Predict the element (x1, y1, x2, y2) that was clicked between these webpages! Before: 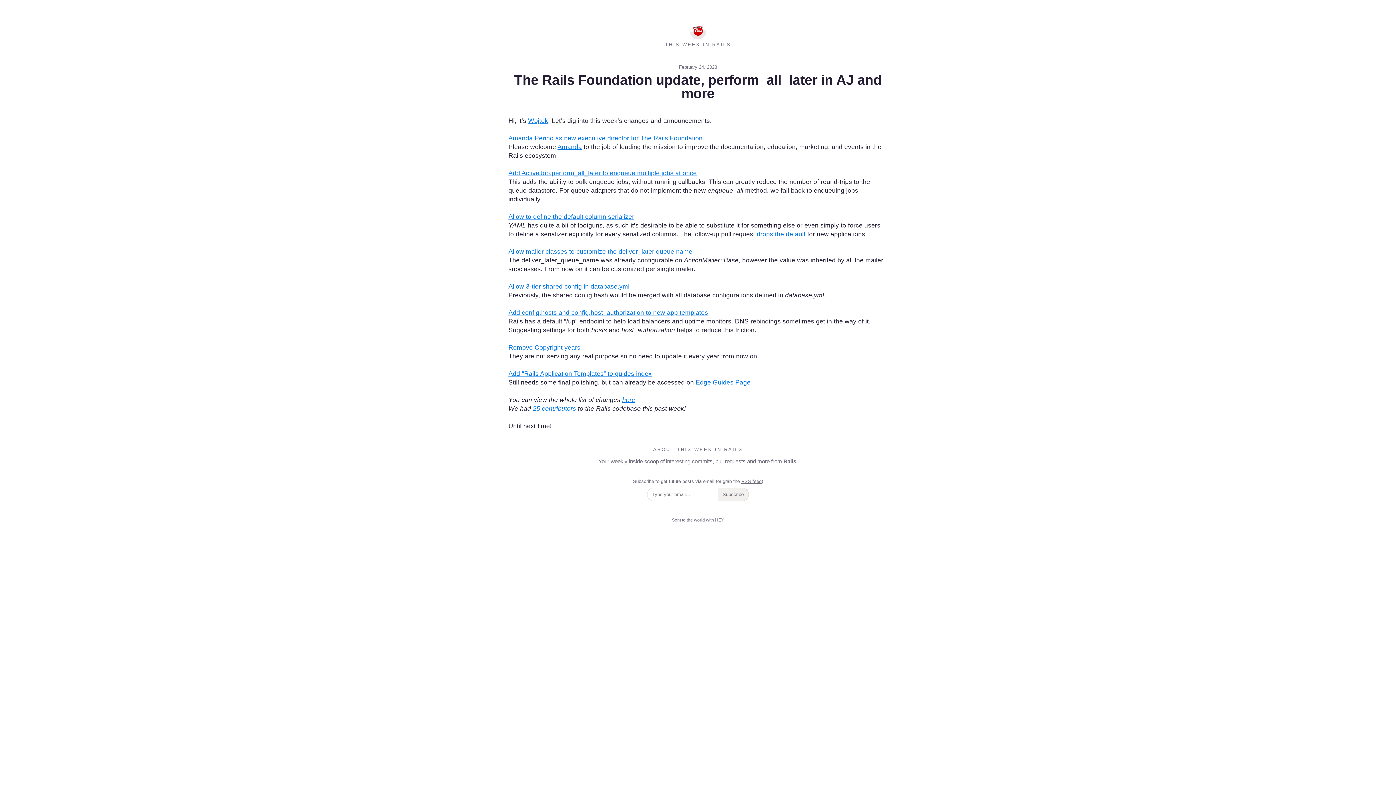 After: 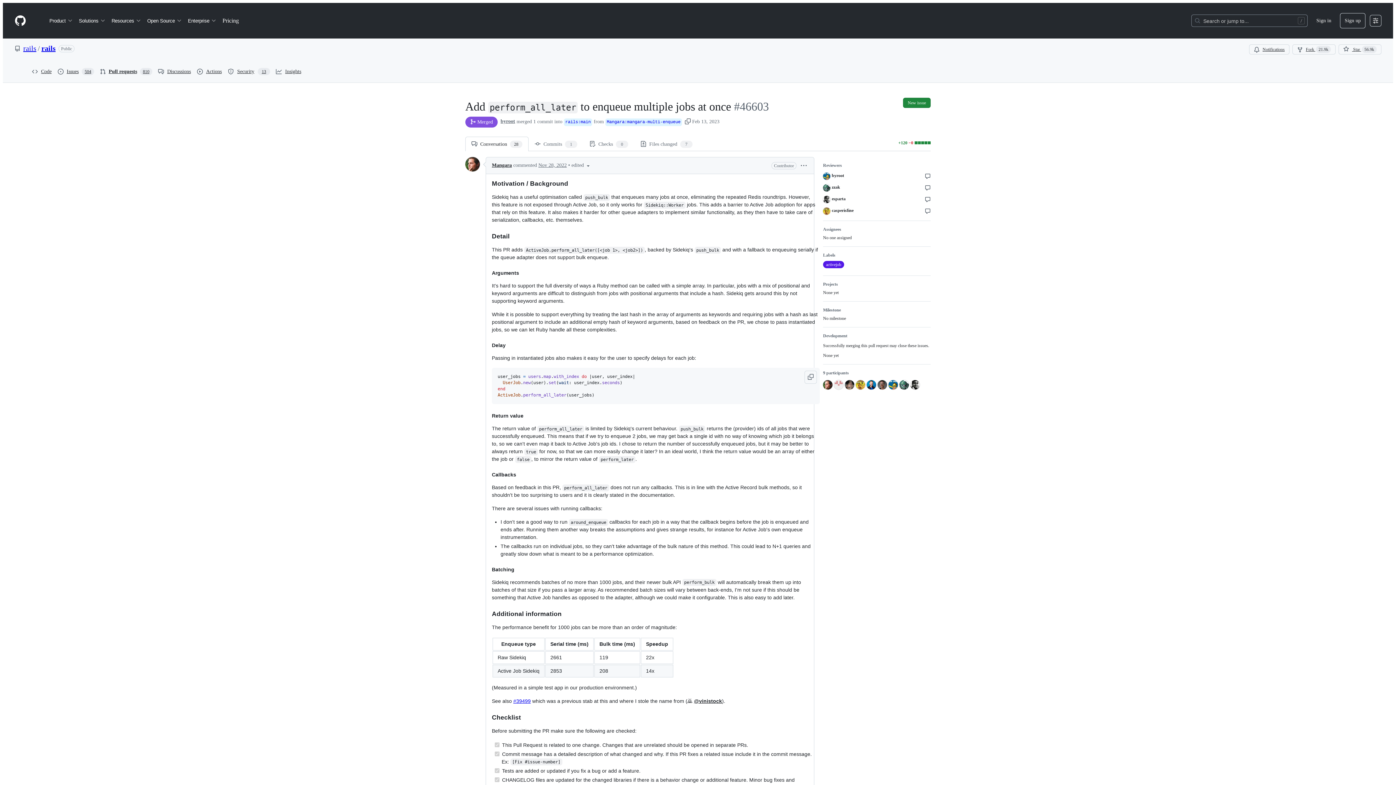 Action: bbox: (508, 169, 696, 176) label: Add ActiveJob.perform_all_later to enqueue multiple jobs at once